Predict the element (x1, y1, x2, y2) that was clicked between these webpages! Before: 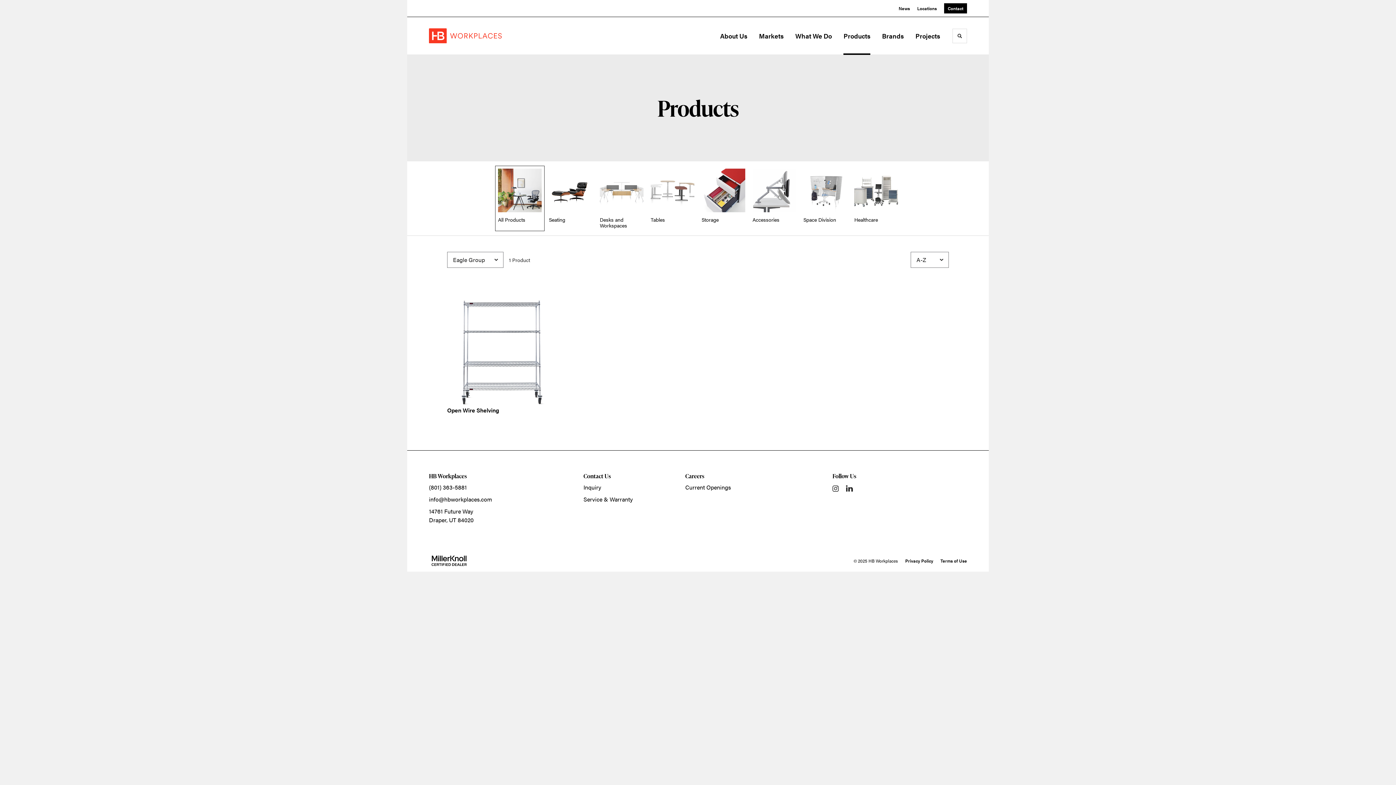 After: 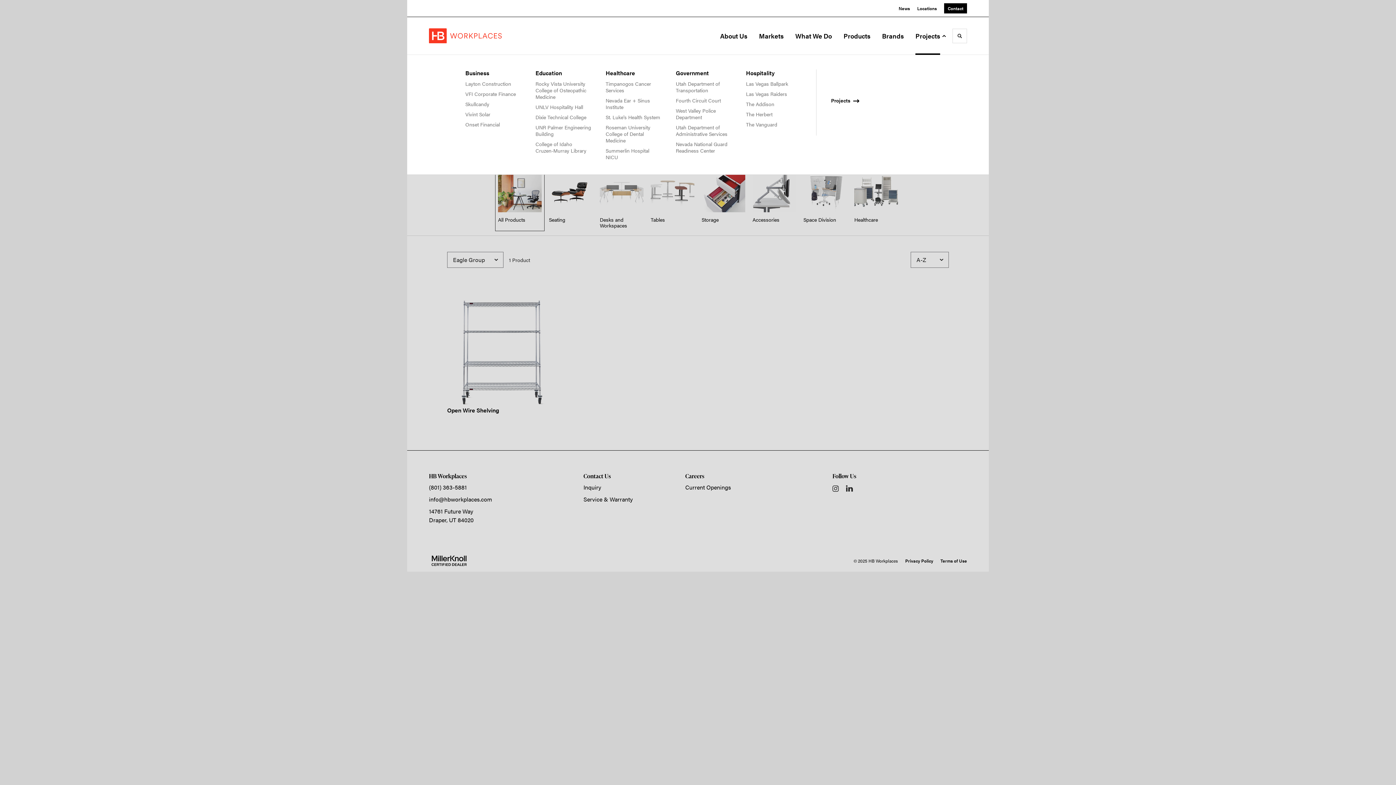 Action: label: Projects bbox: (915, 31, 945, 40)